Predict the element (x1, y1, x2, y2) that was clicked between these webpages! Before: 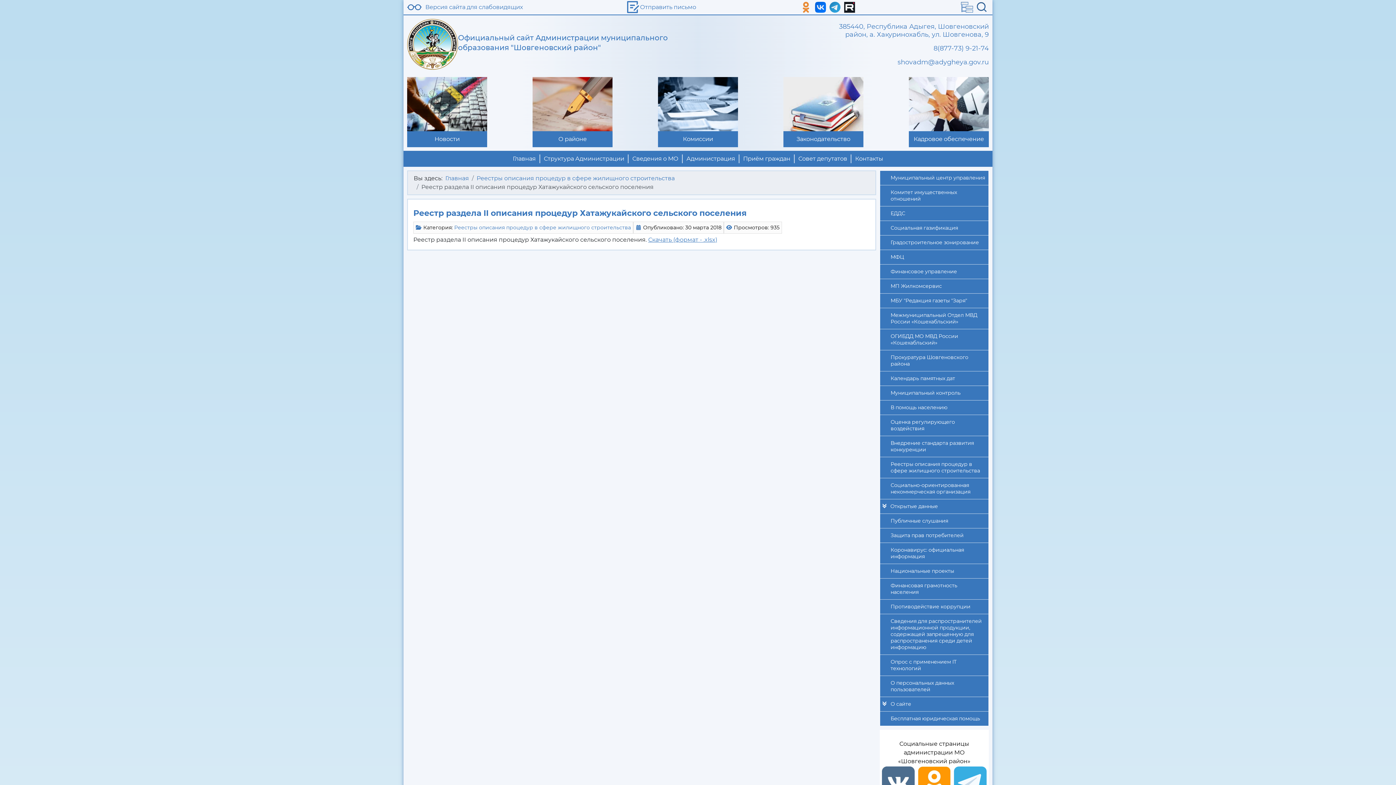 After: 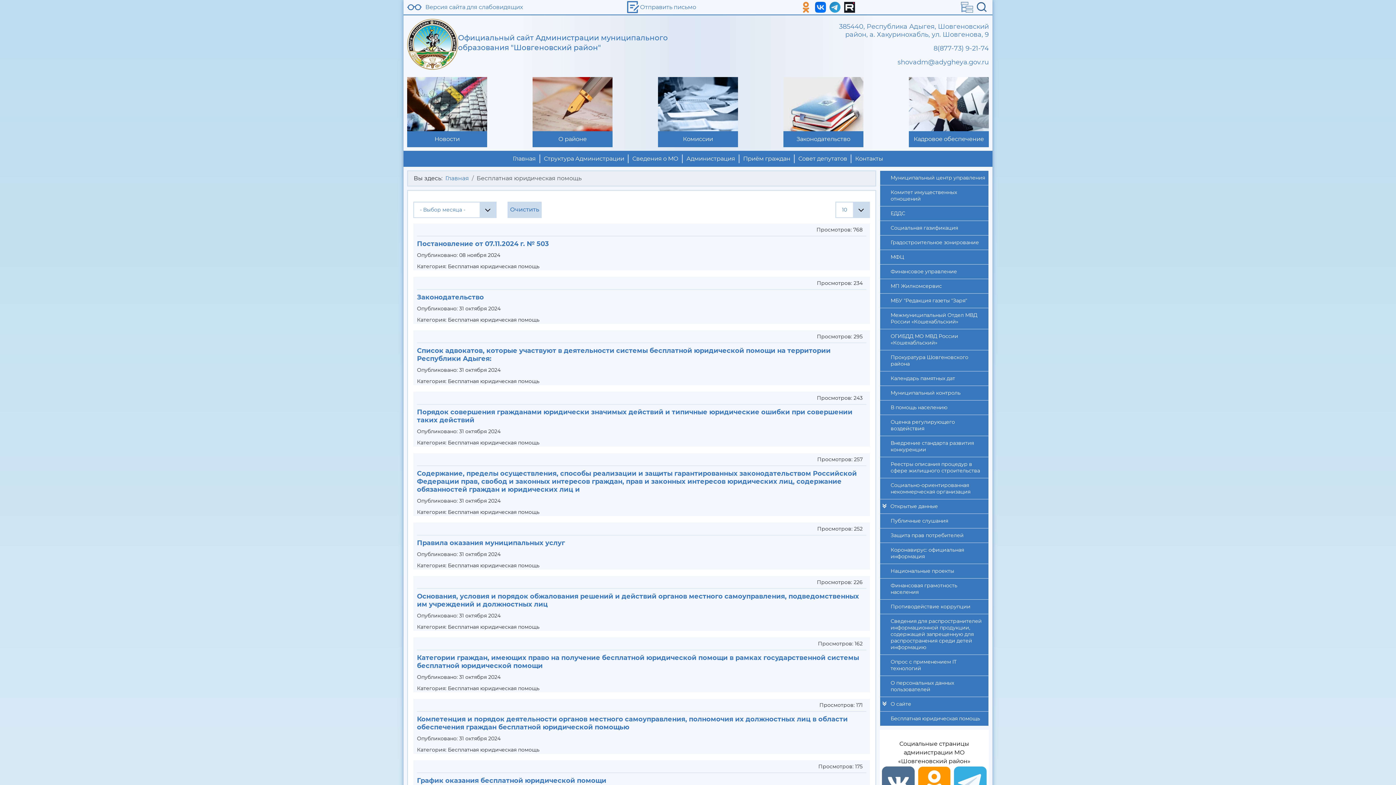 Action: bbox: (889, 711, 988, 726) label: Бесплатная юридическая помощь